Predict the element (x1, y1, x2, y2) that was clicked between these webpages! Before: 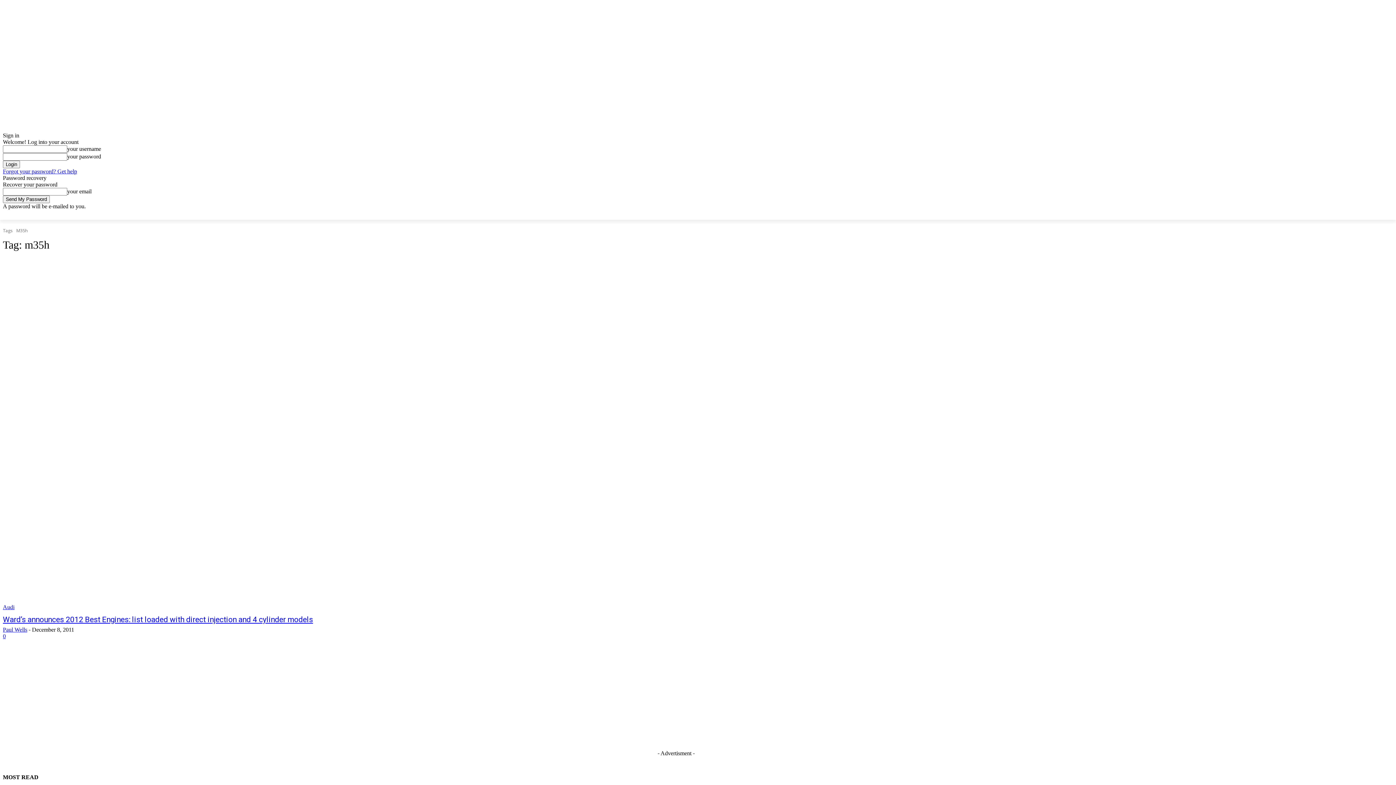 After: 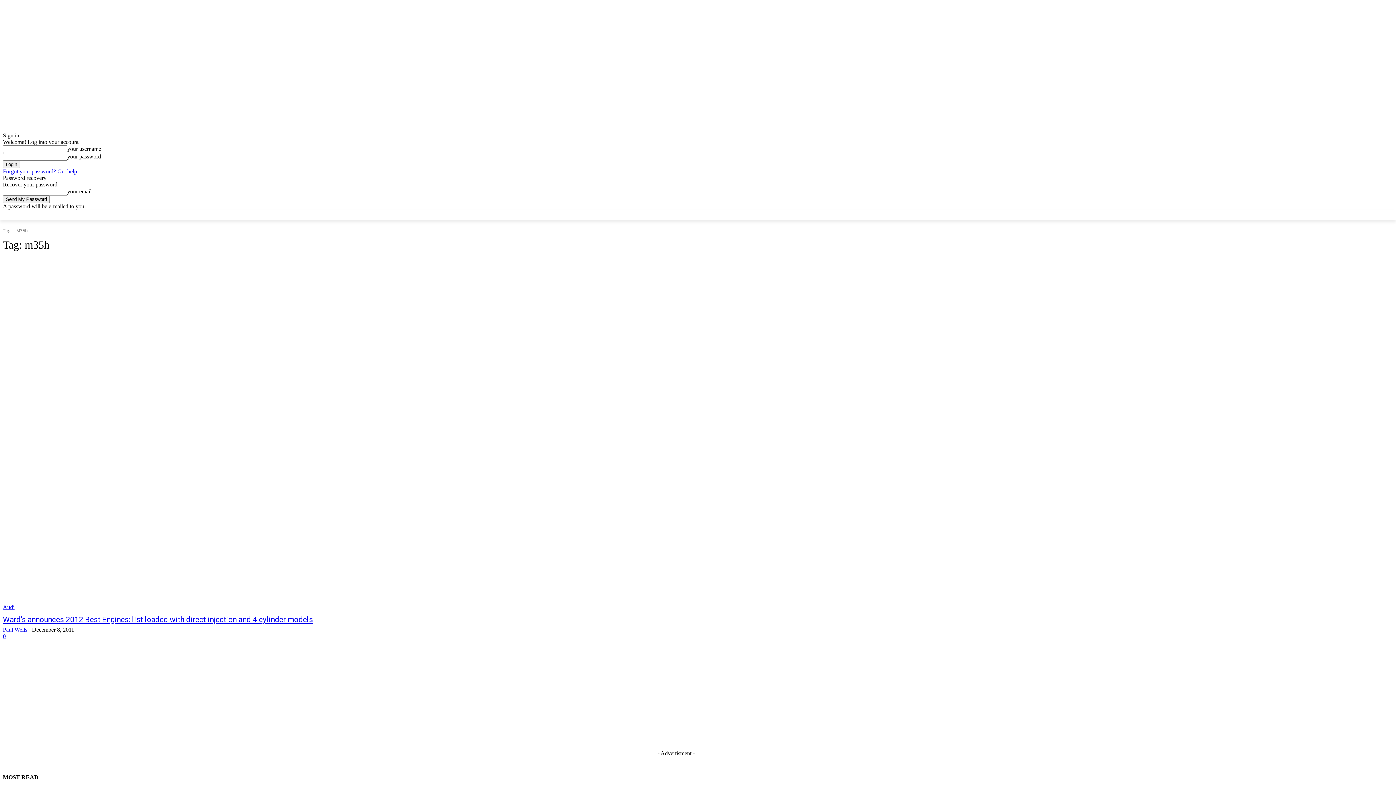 Action: bbox: (1375, 210, 1383, 219)